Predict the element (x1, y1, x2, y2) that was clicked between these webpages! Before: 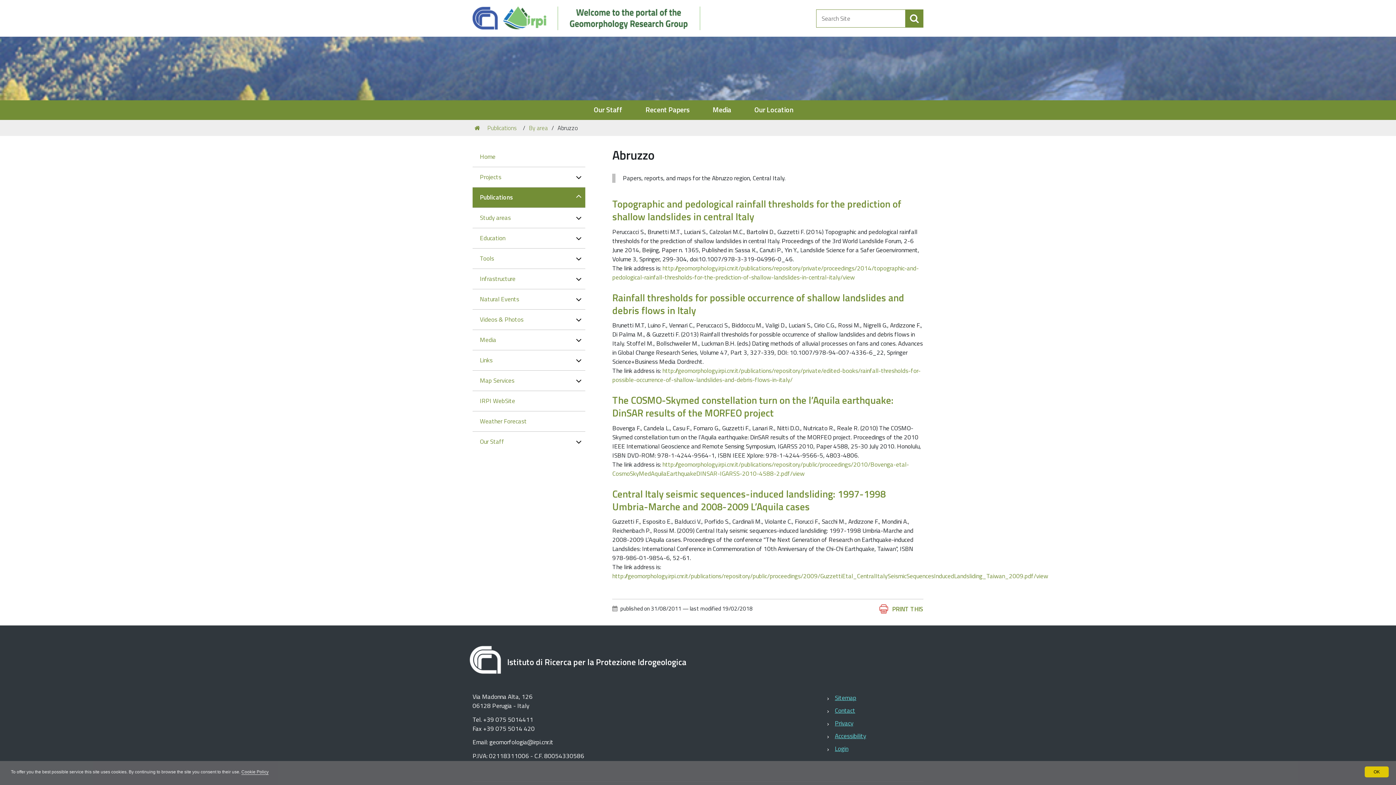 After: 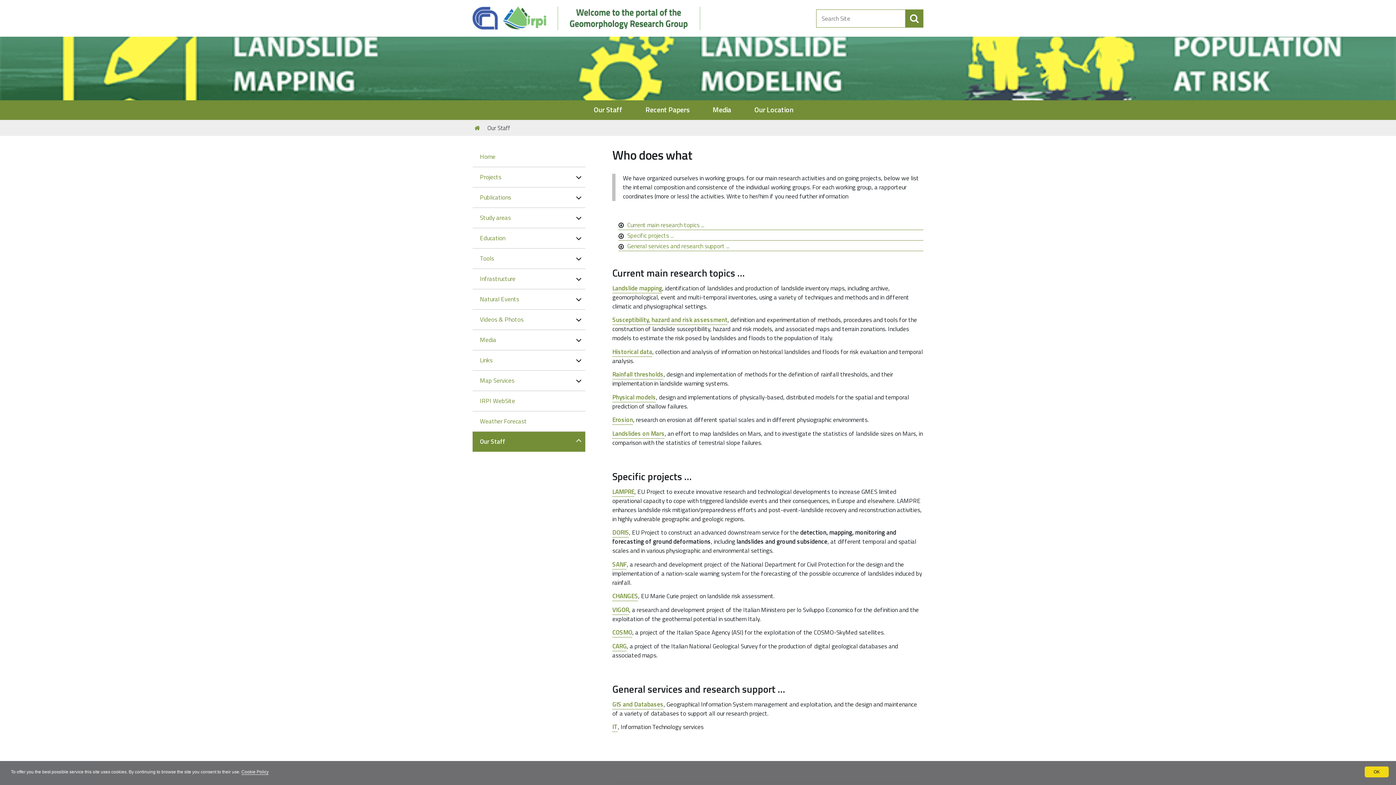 Action: label: Our Staff bbox: (472, 432, 585, 452)